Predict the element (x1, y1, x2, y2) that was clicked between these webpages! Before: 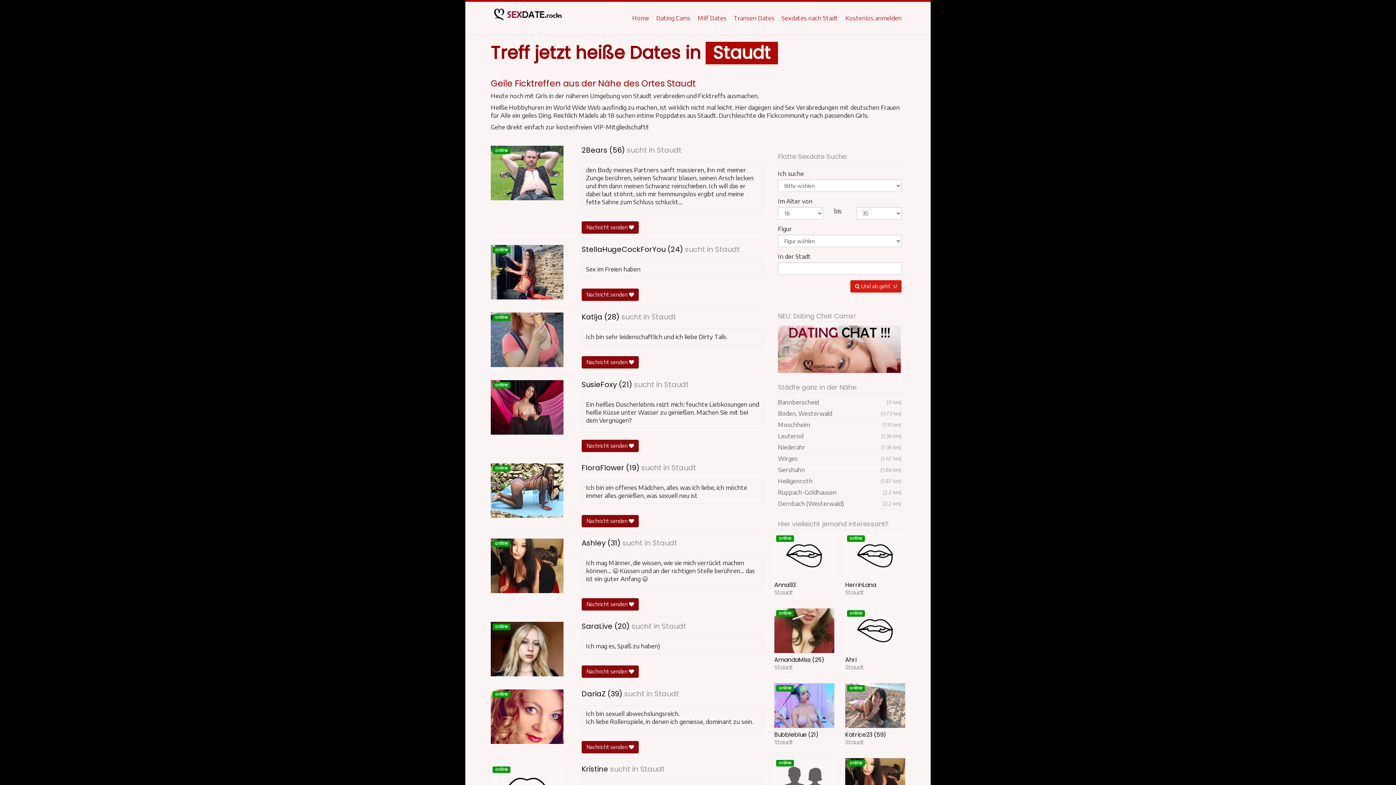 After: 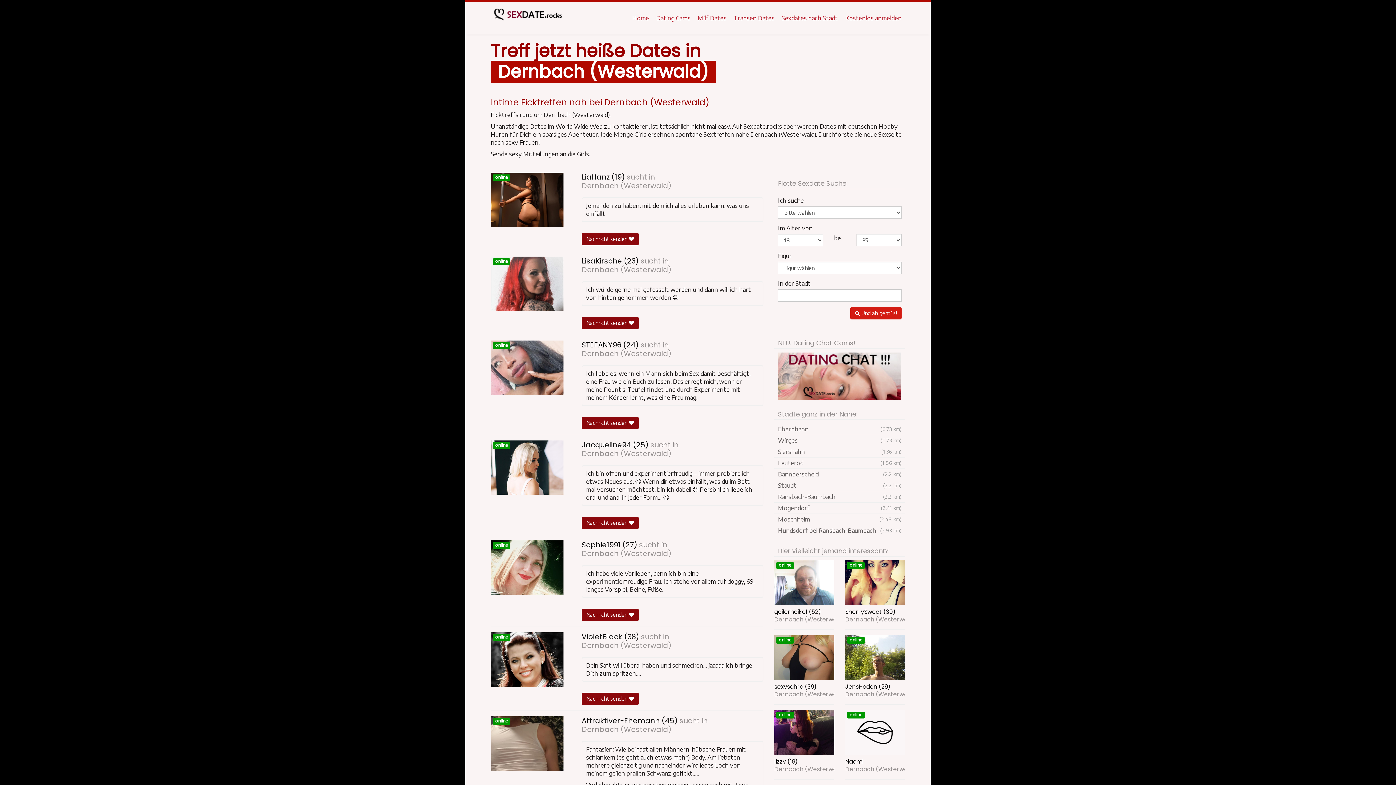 Action: label: Dernbach (Westerwald)
(2.2 km) bbox: (774, 498, 905, 509)